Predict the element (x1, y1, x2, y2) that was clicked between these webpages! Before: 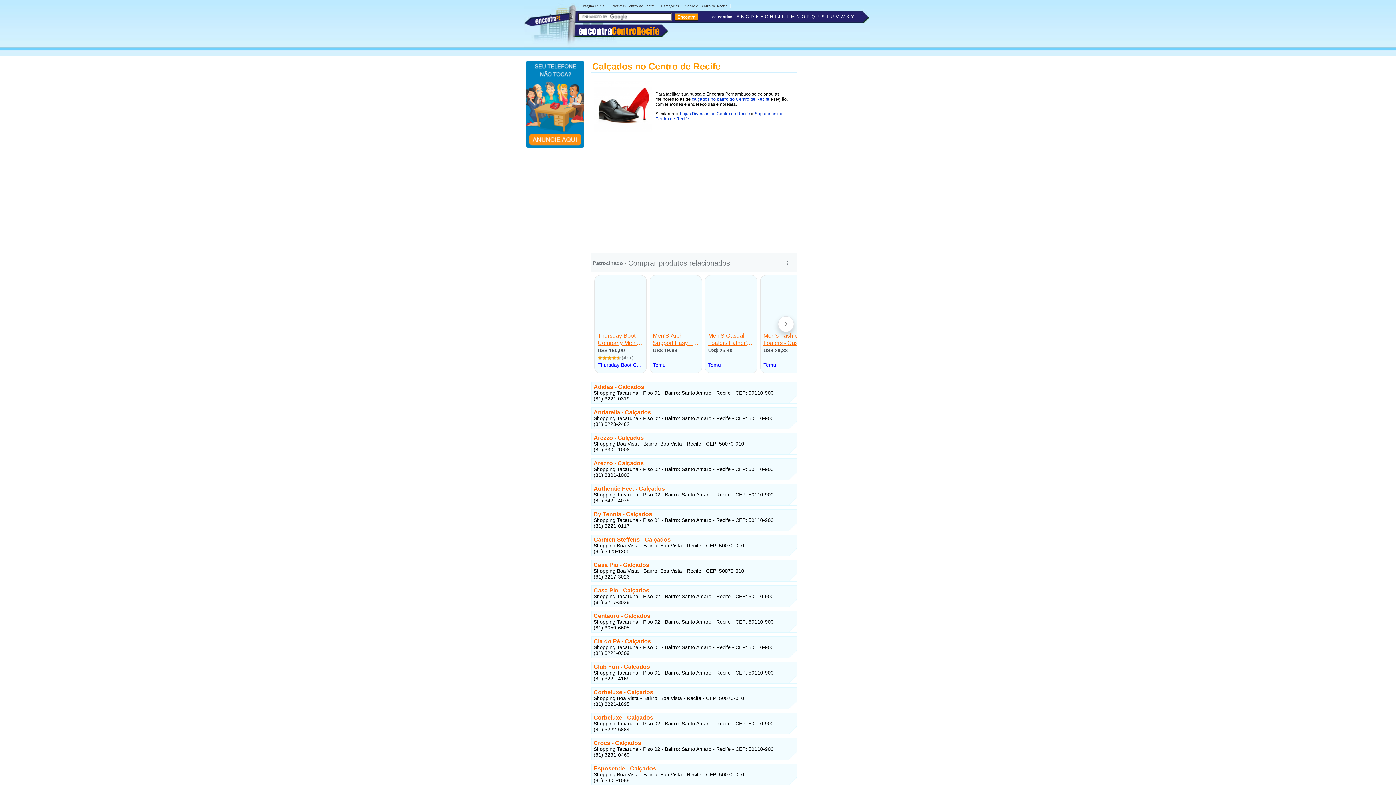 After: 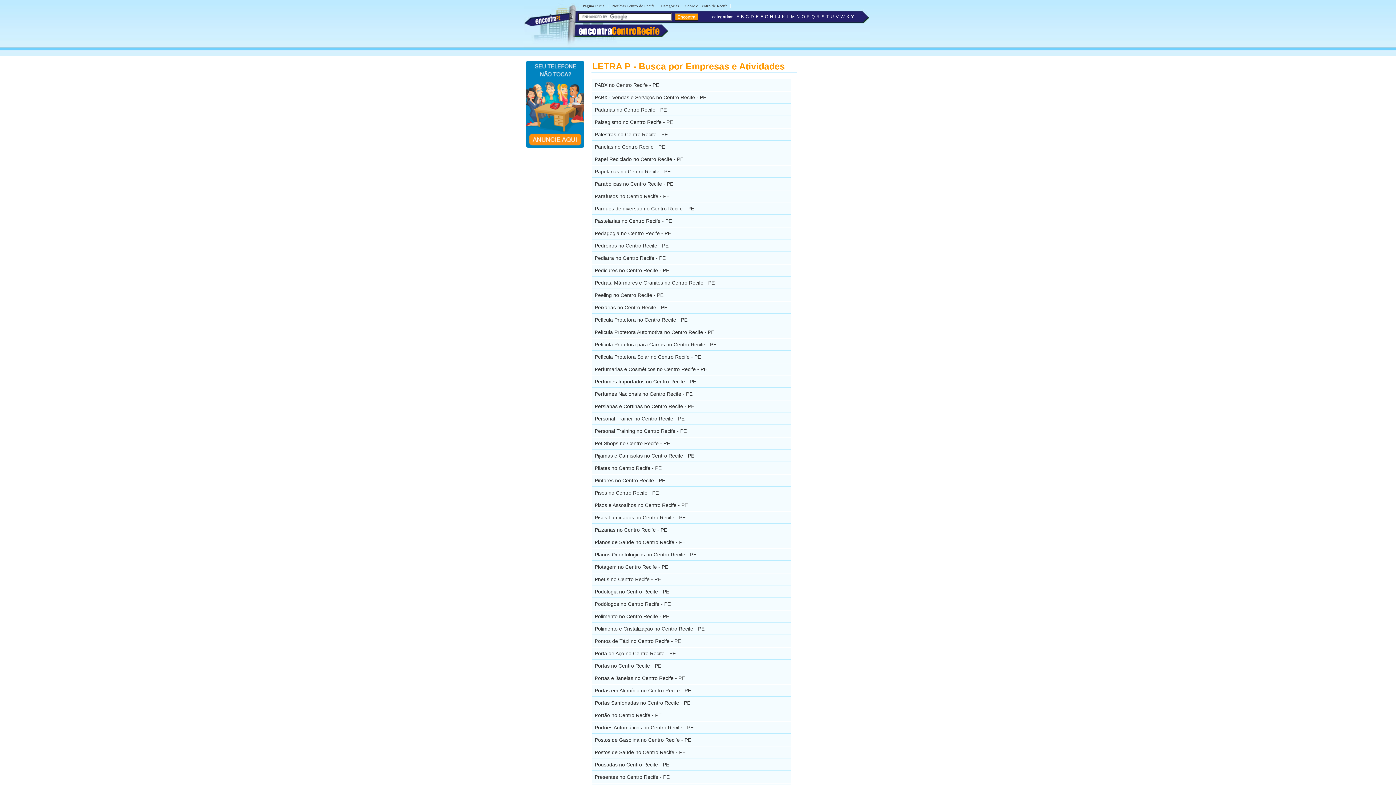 Action: label: P bbox: (806, 14, 809, 19)